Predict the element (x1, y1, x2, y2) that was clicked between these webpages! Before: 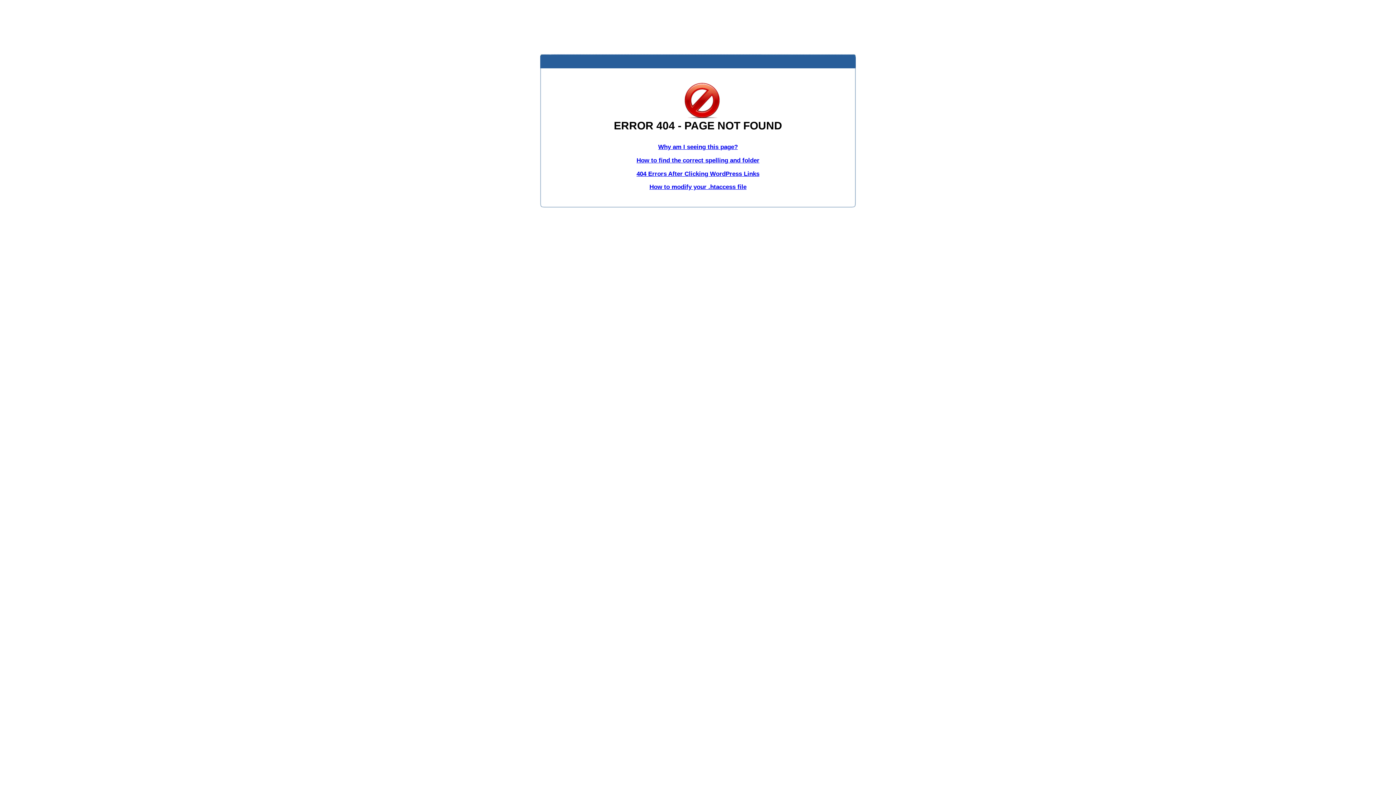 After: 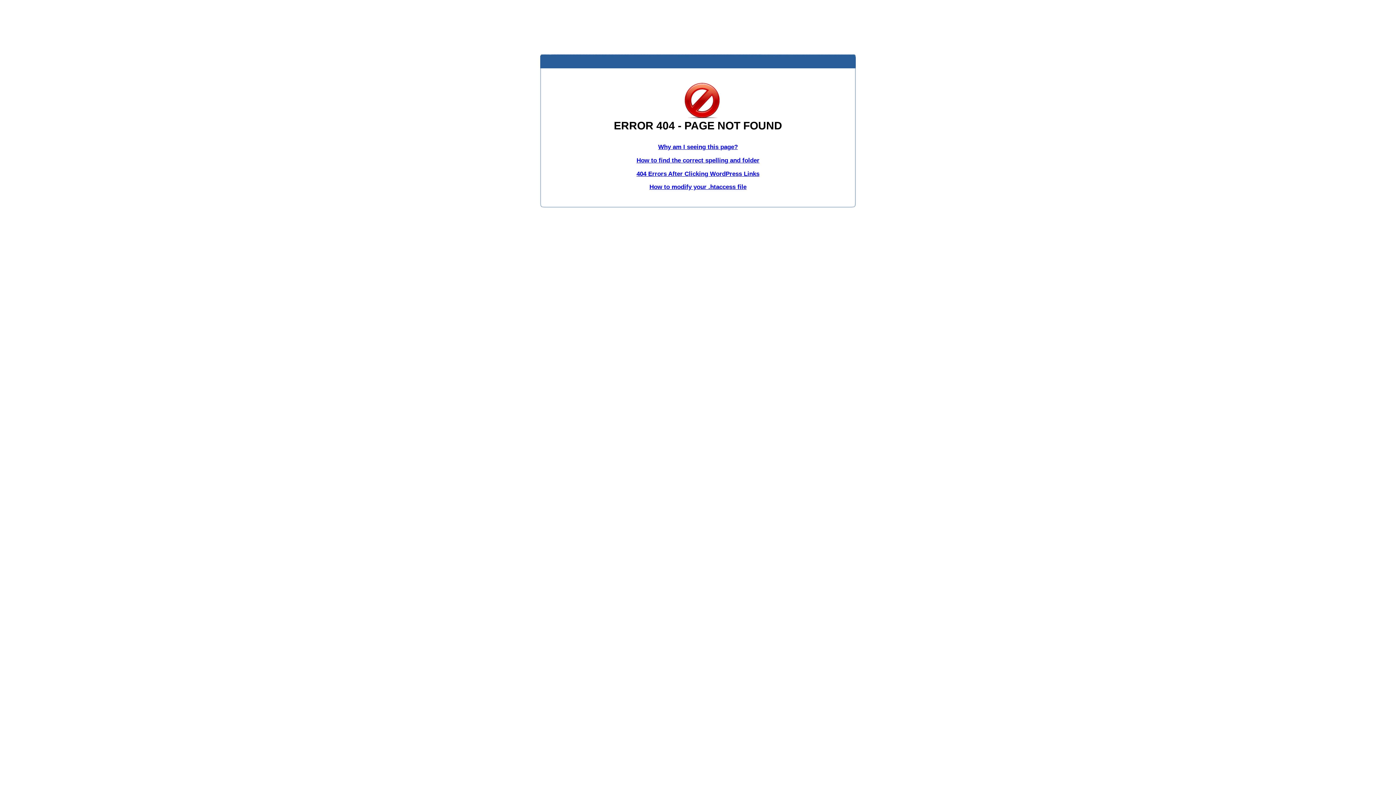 Action: bbox: (636, 156, 759, 163) label: How to find the correct spelling and folder